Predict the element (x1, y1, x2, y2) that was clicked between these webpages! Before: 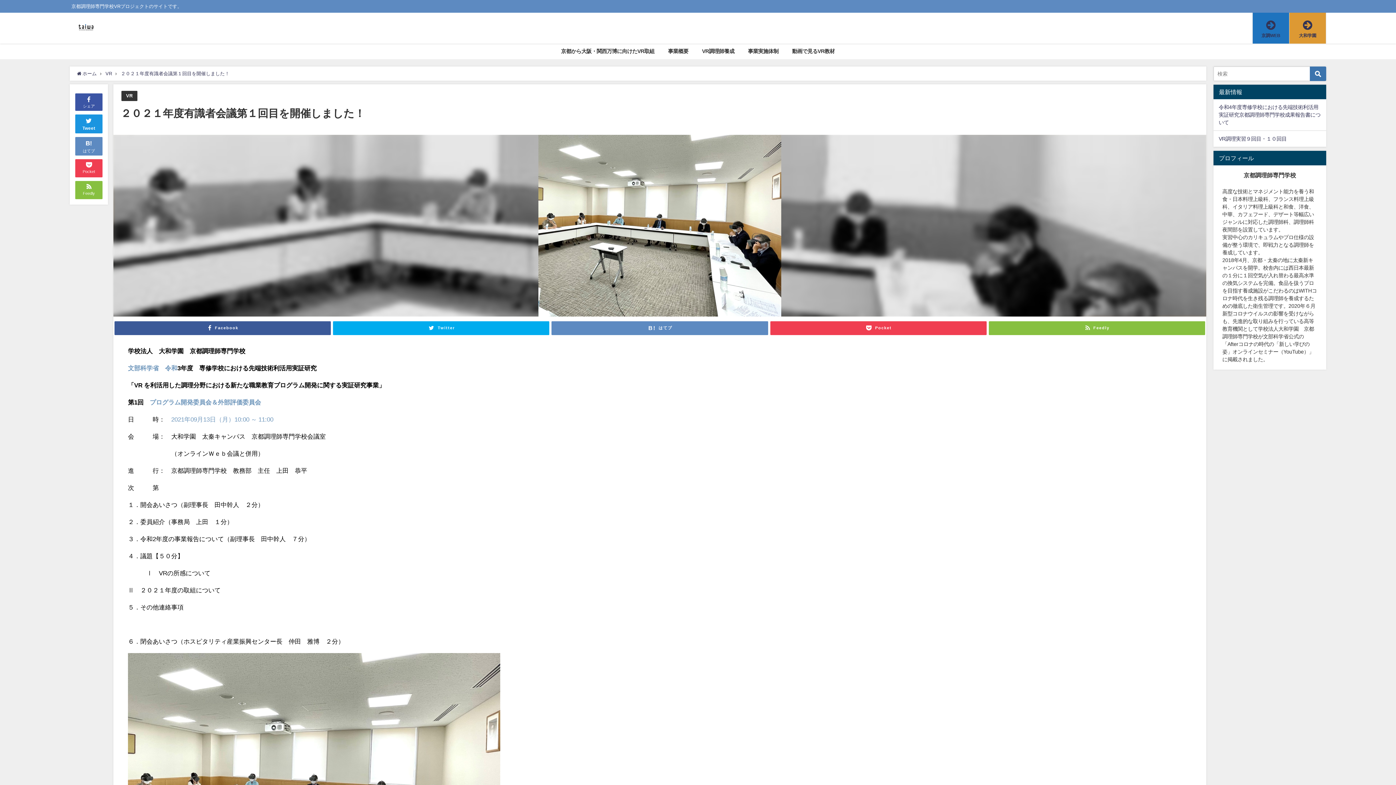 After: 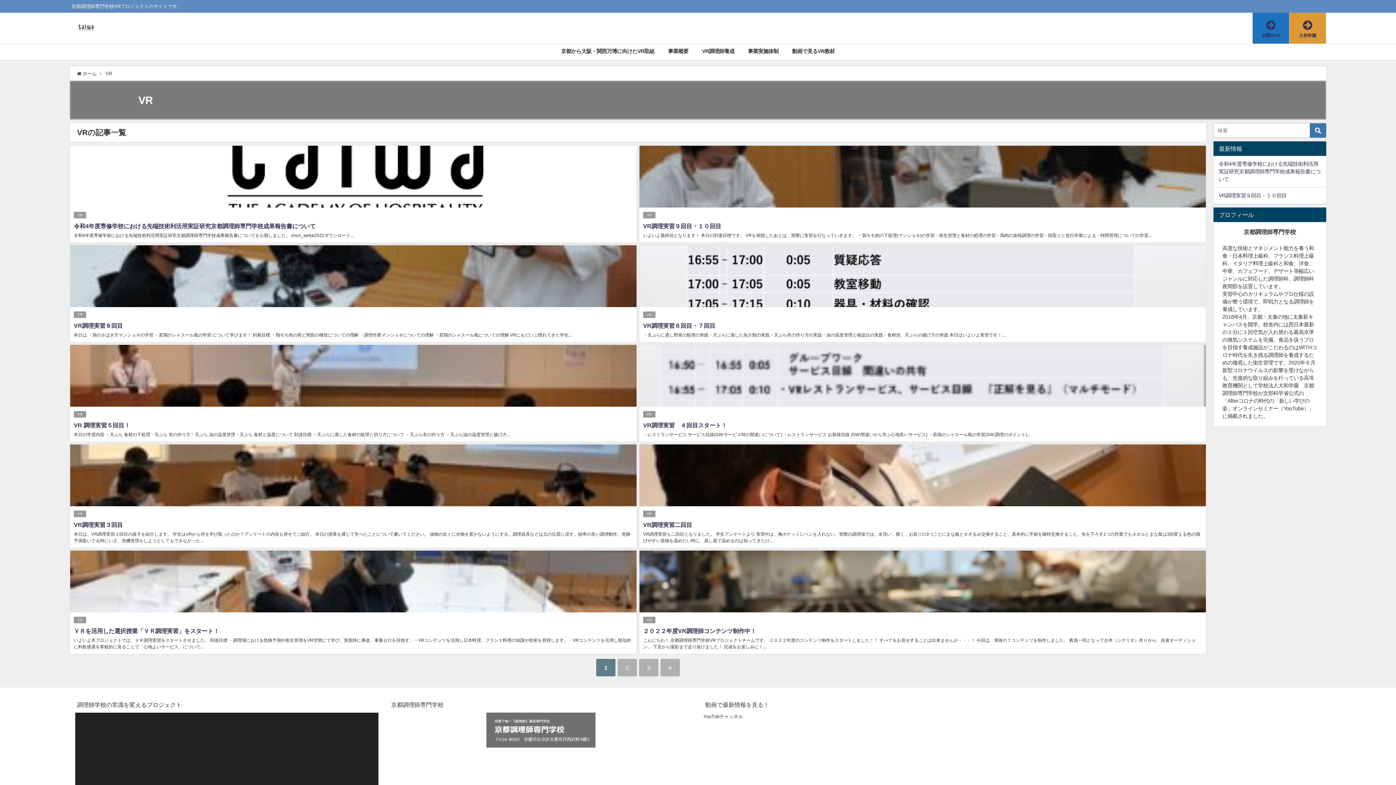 Action: label: VR bbox: (126, 93, 132, 98)